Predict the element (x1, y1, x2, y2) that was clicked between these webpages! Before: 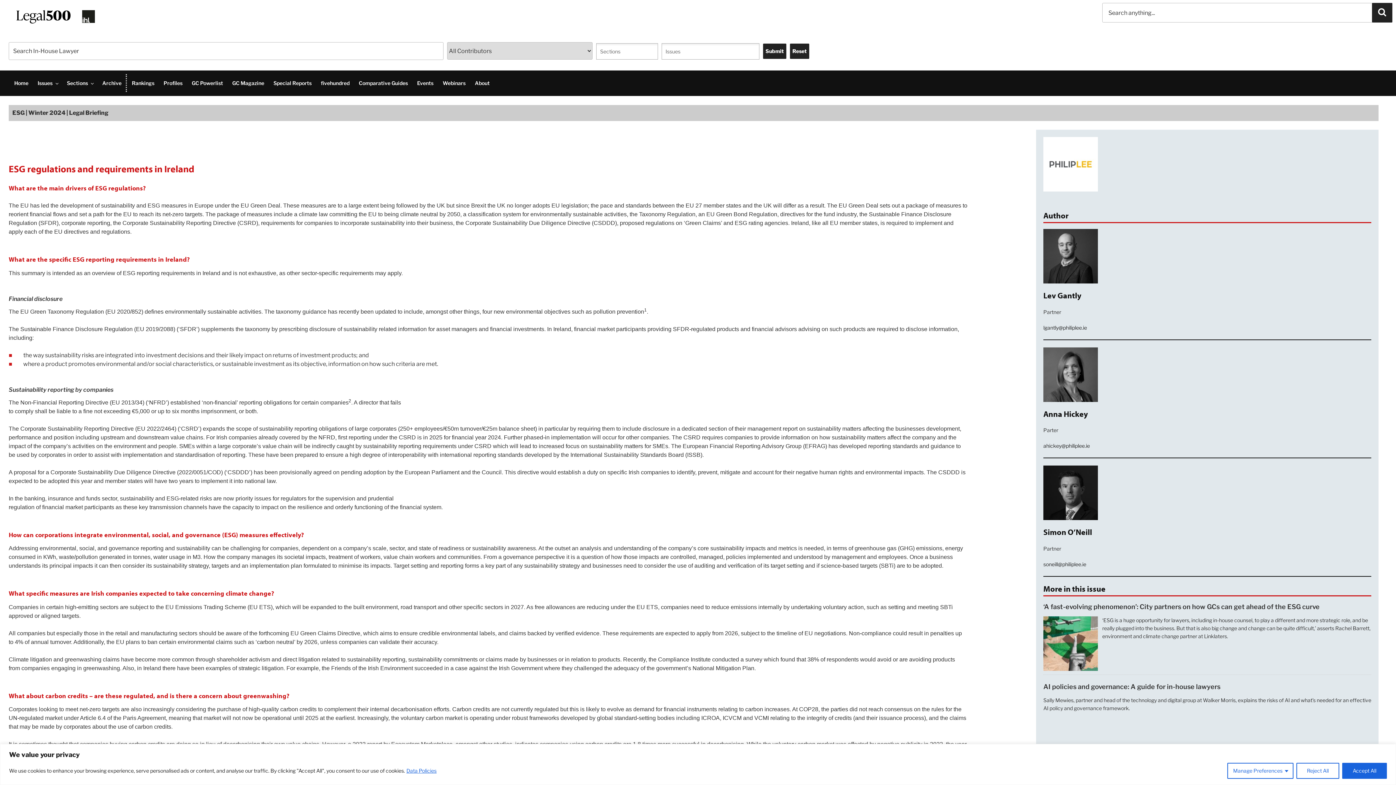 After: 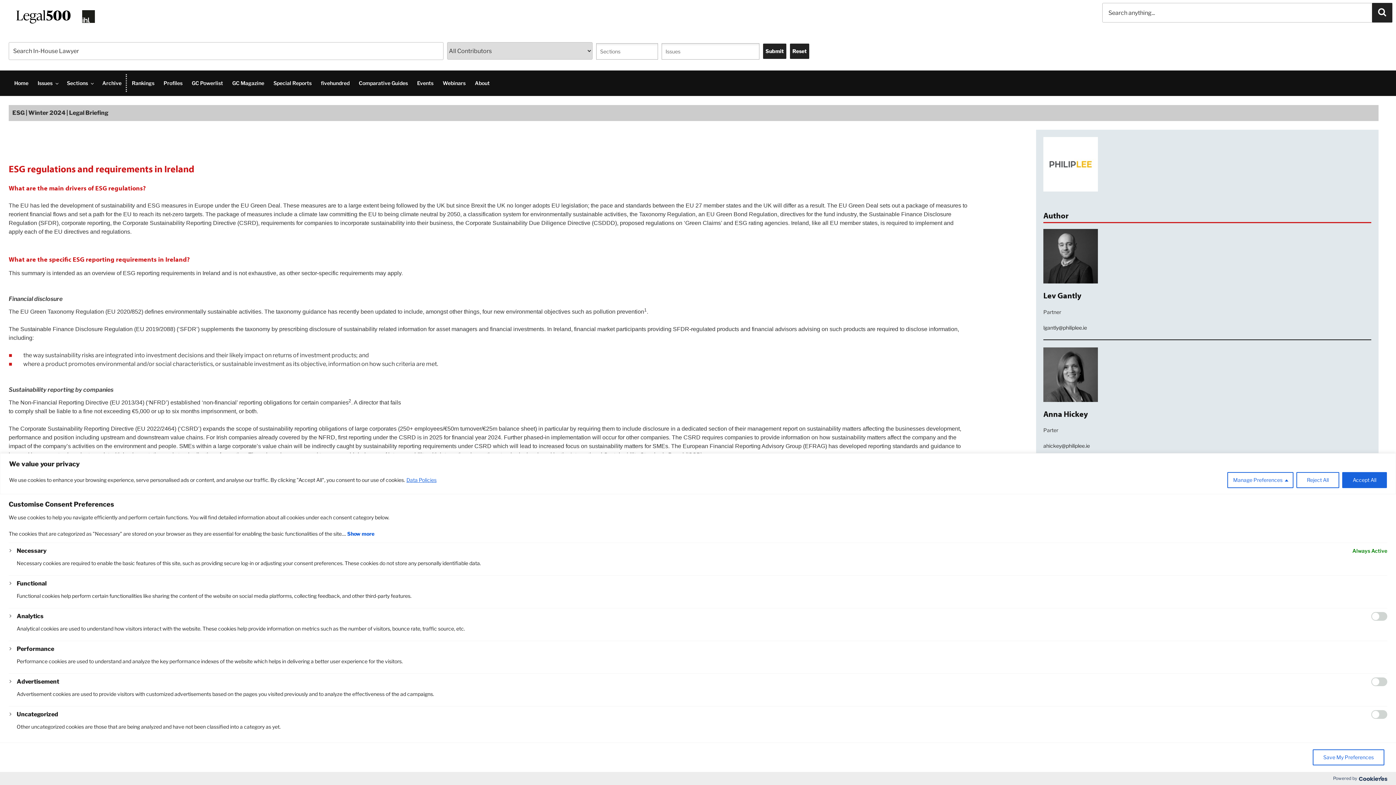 Action: bbox: (1227, 763, 1293, 779) label: Manage Preferences